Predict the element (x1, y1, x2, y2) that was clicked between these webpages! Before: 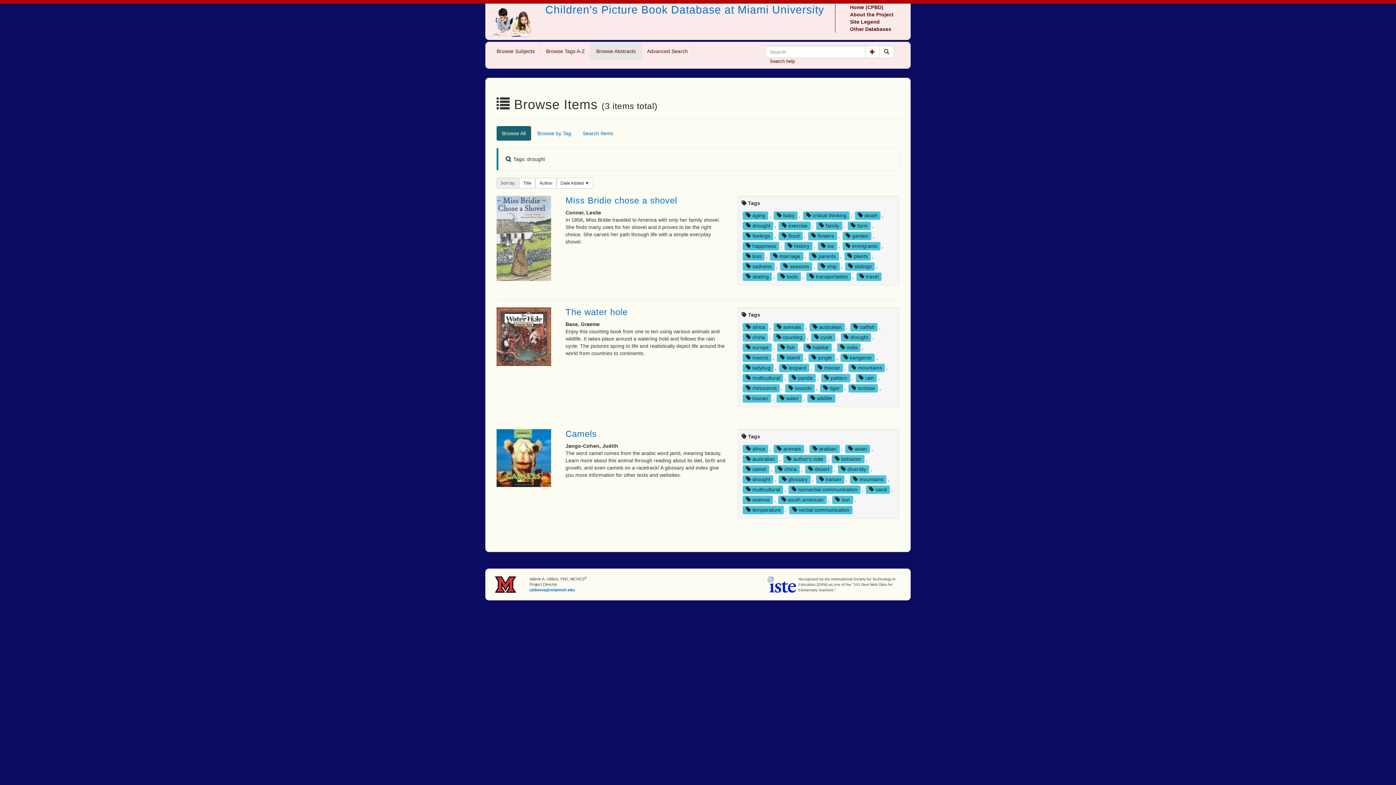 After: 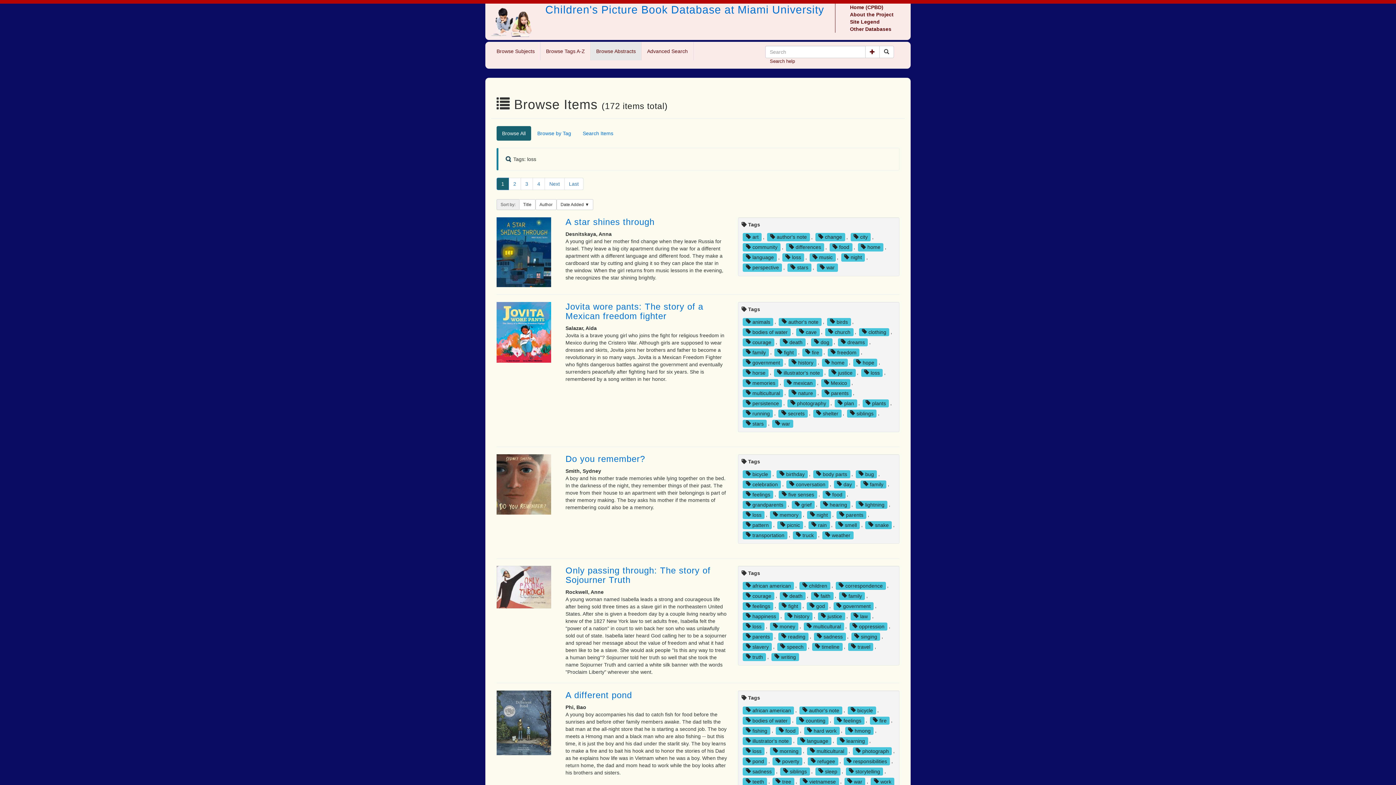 Action: bbox: (743, 252, 764, 260) label:  loss